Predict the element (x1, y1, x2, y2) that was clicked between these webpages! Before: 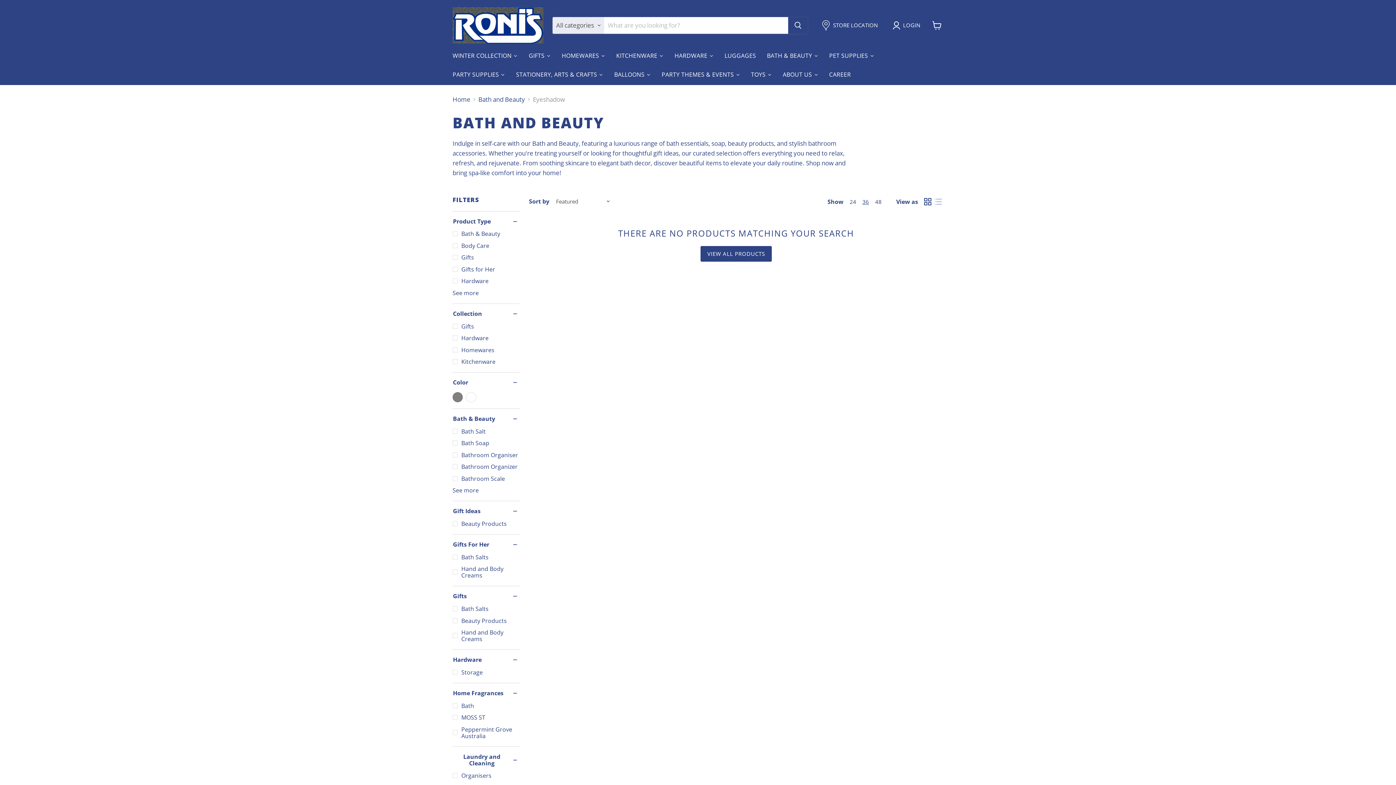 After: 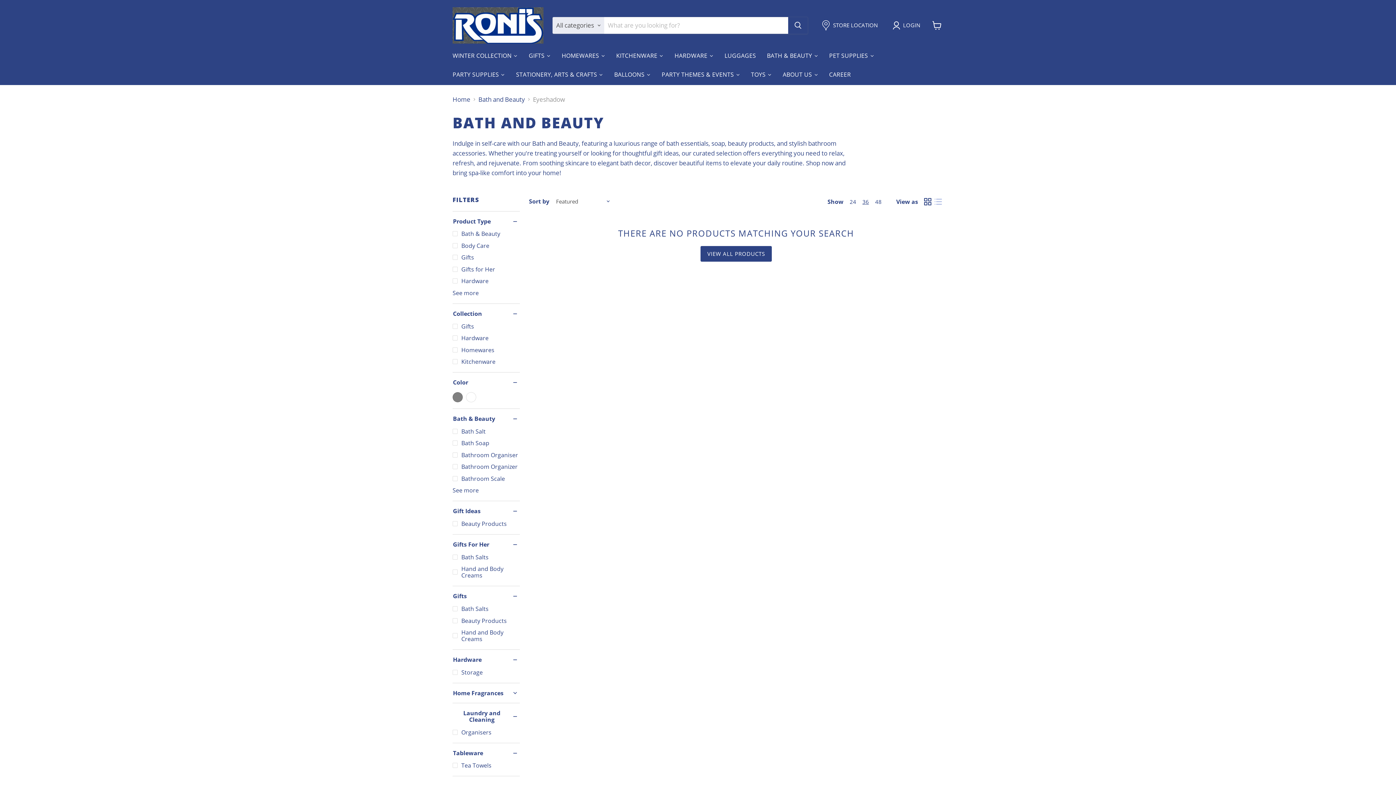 Action: label: Home Fragrances bbox: (452, 689, 520, 697)